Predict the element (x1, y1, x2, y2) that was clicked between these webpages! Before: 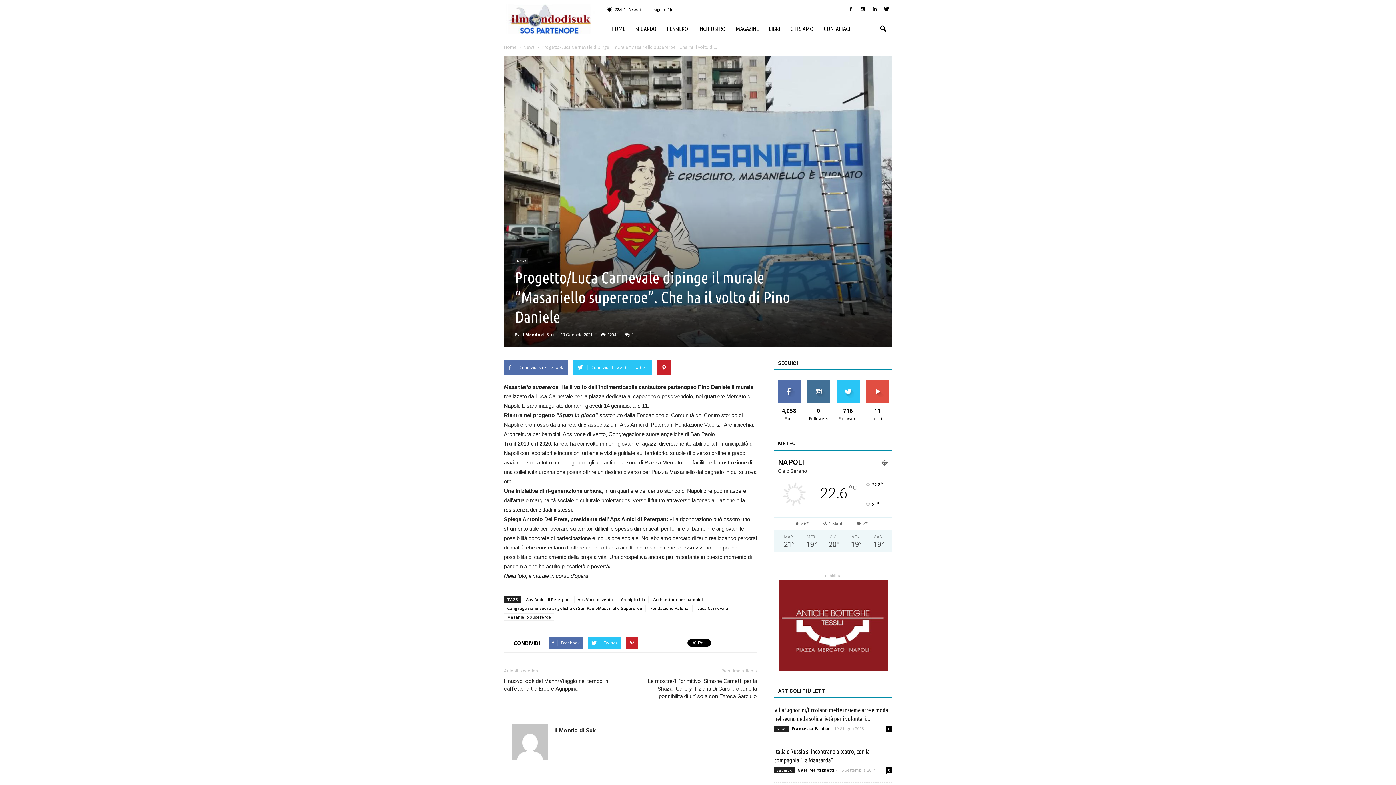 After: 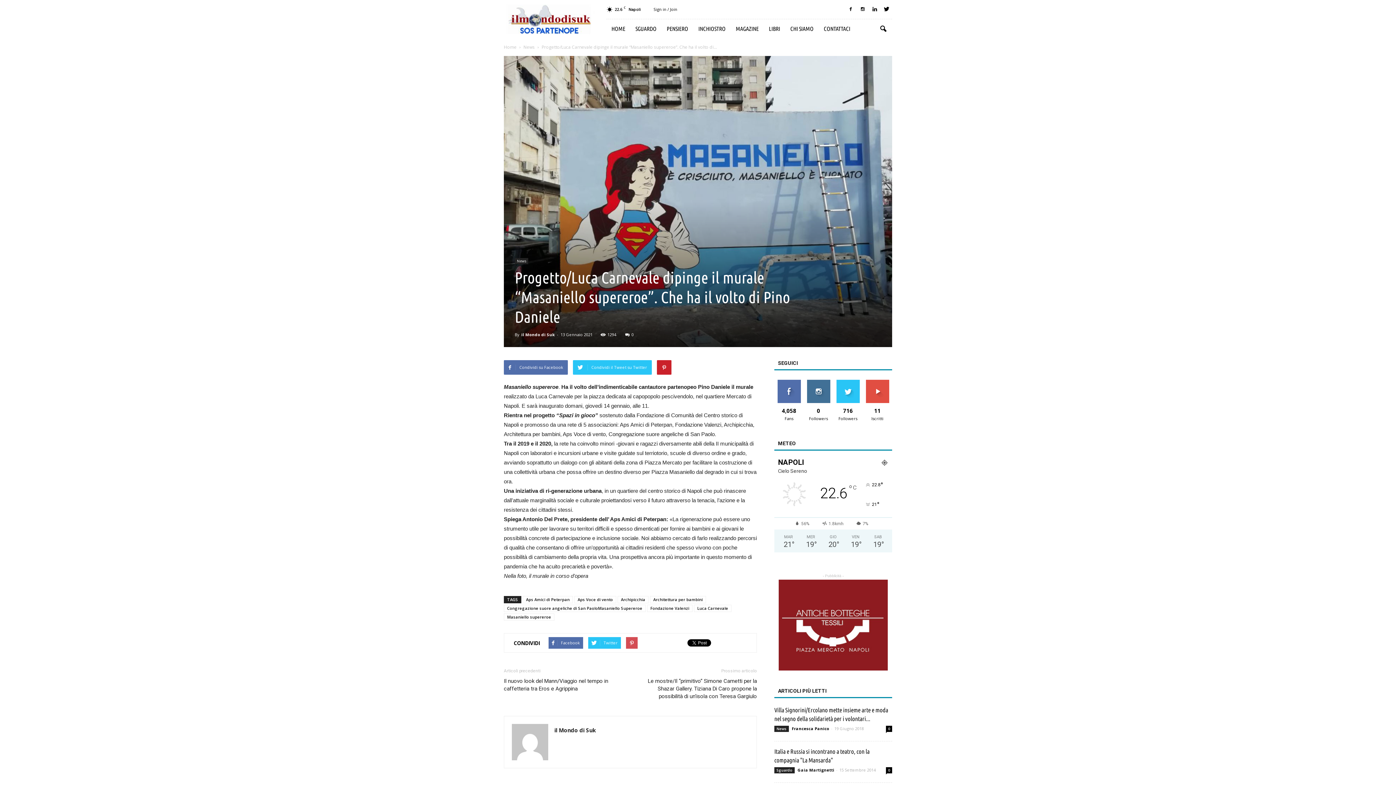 Action: bbox: (626, 637, 637, 649)